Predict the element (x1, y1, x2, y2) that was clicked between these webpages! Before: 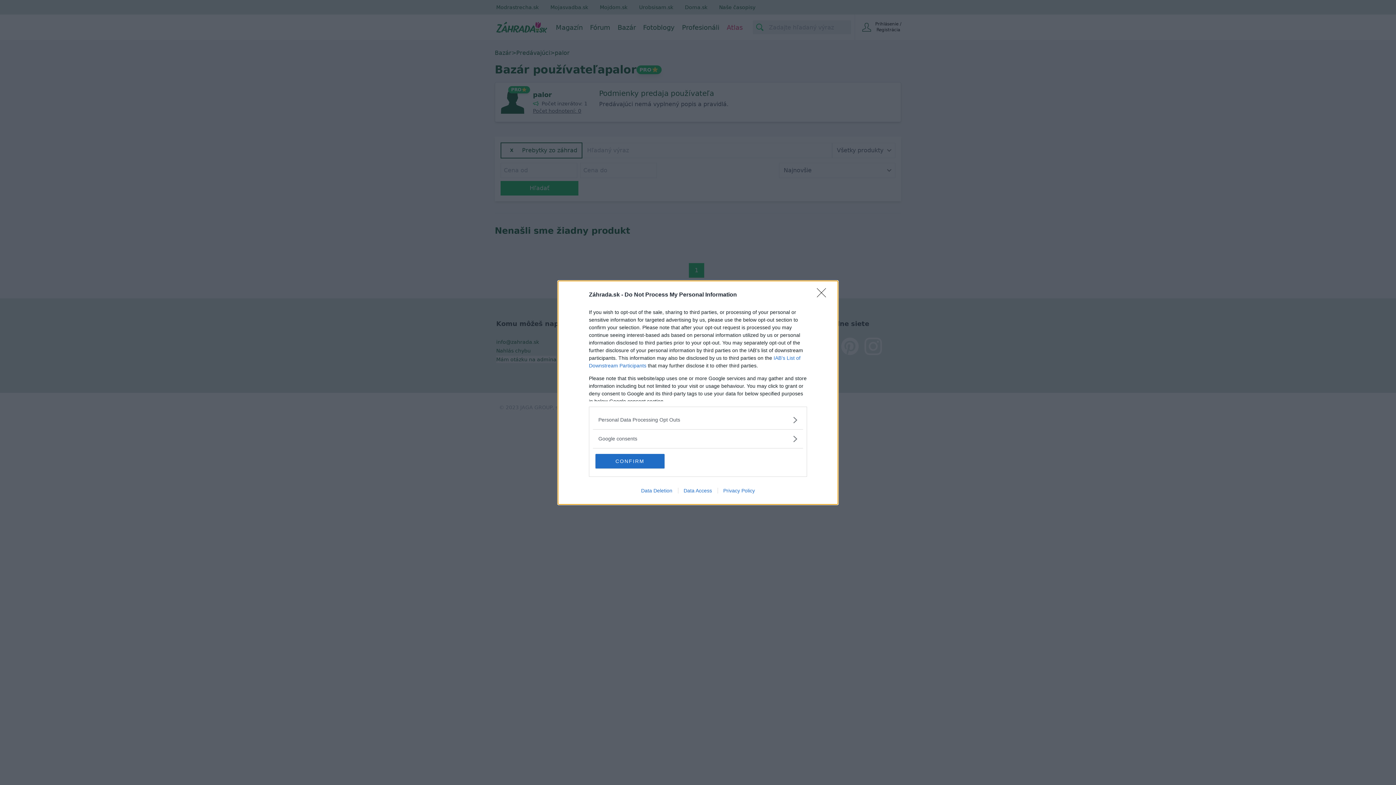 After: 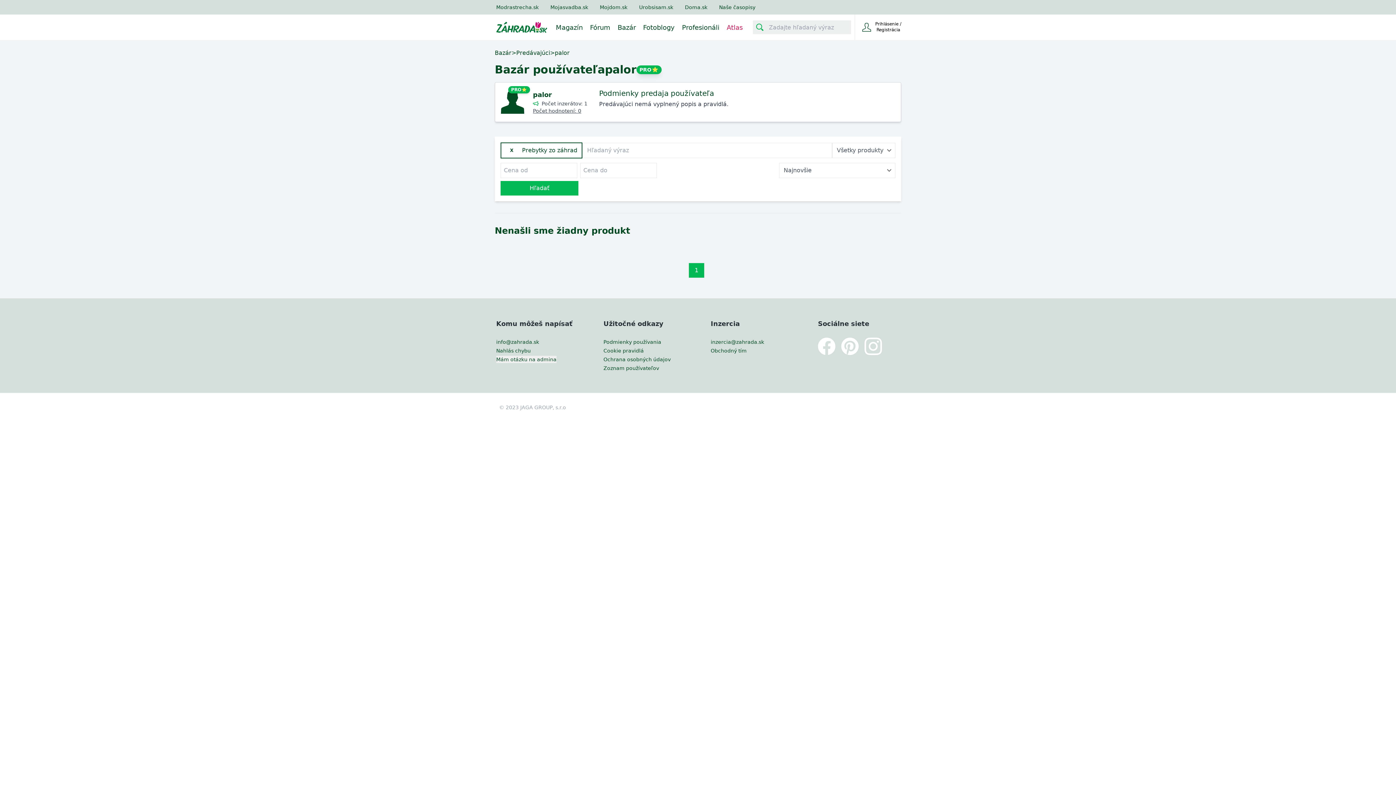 Action: bbox: (595, 454, 664, 468) label: CONFIRM